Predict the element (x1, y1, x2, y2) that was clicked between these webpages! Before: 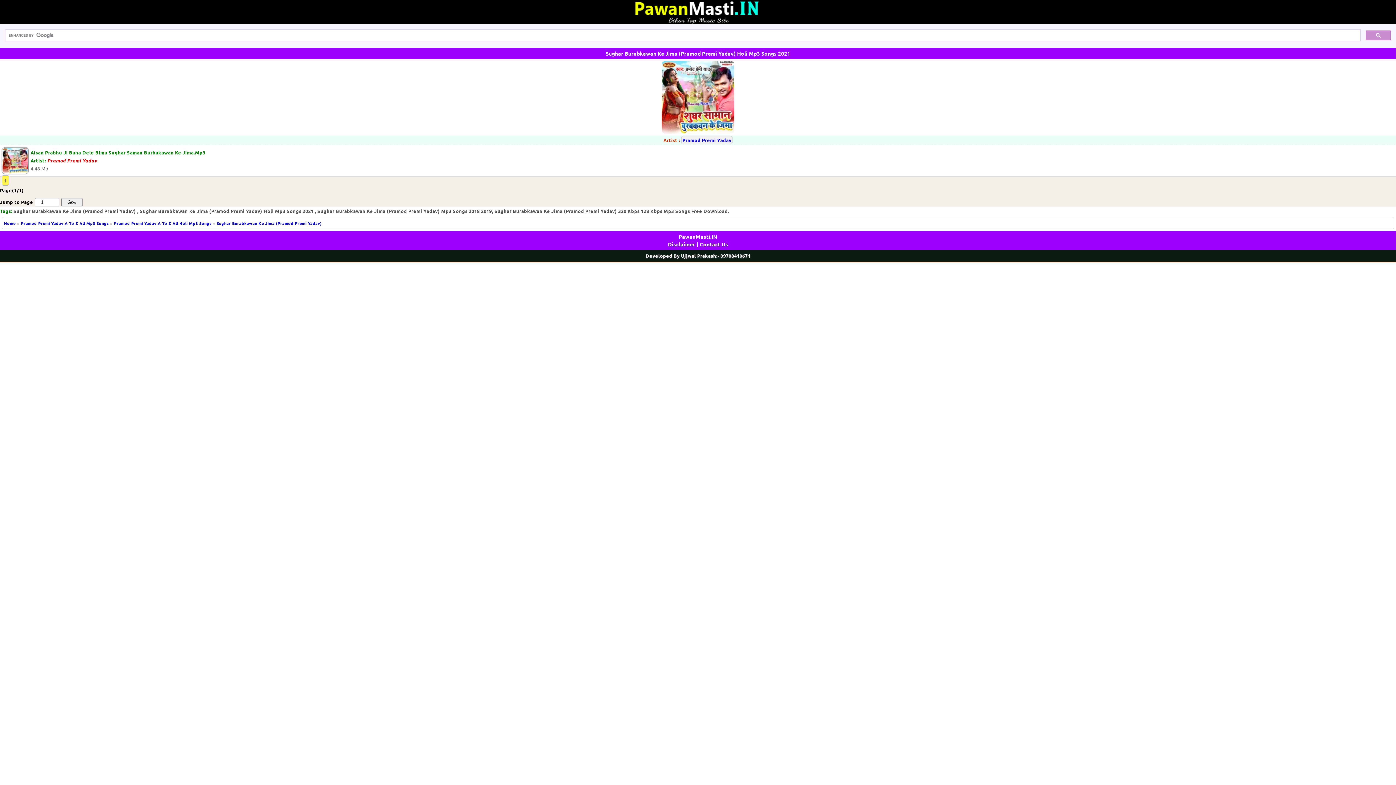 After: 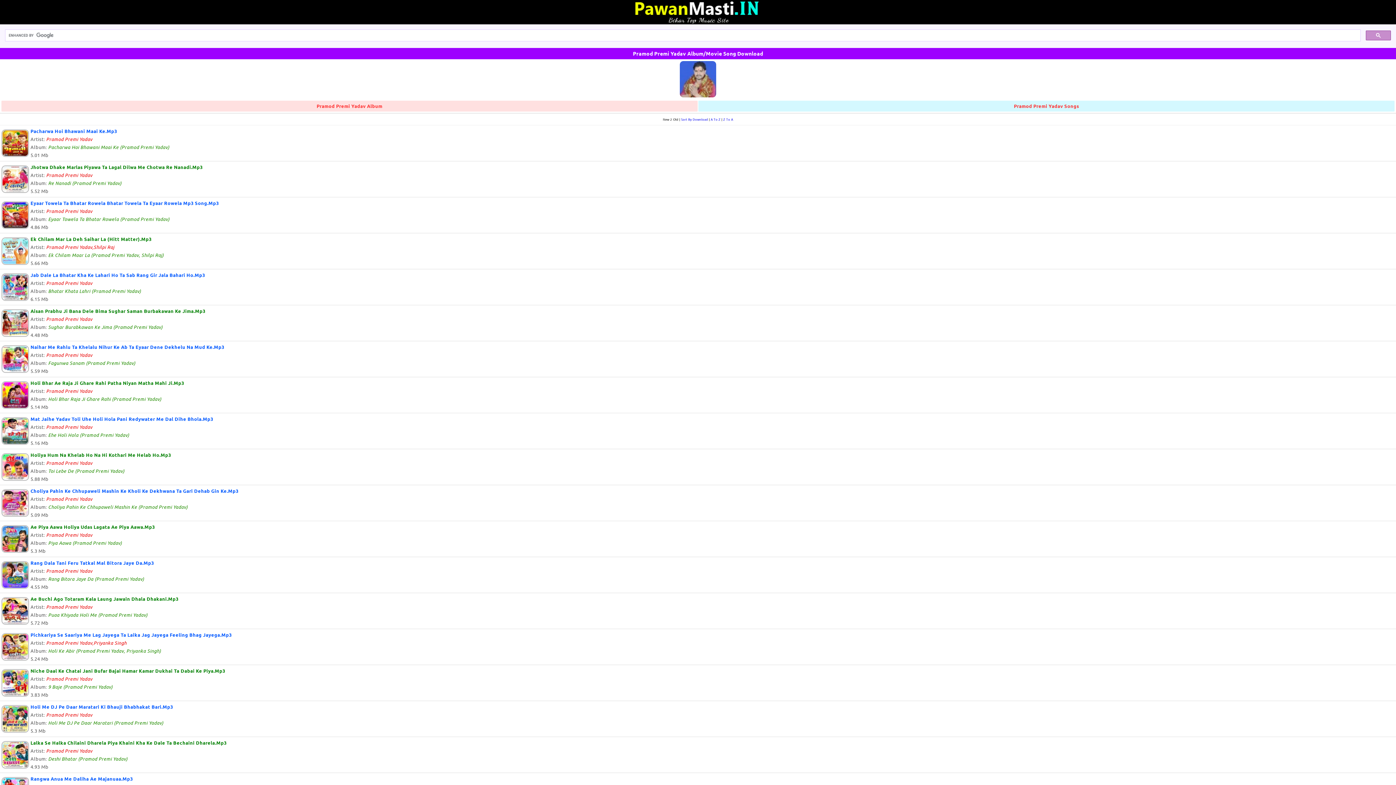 Action: label: Pramod Premi Yadav bbox: (681, 136, 732, 144)